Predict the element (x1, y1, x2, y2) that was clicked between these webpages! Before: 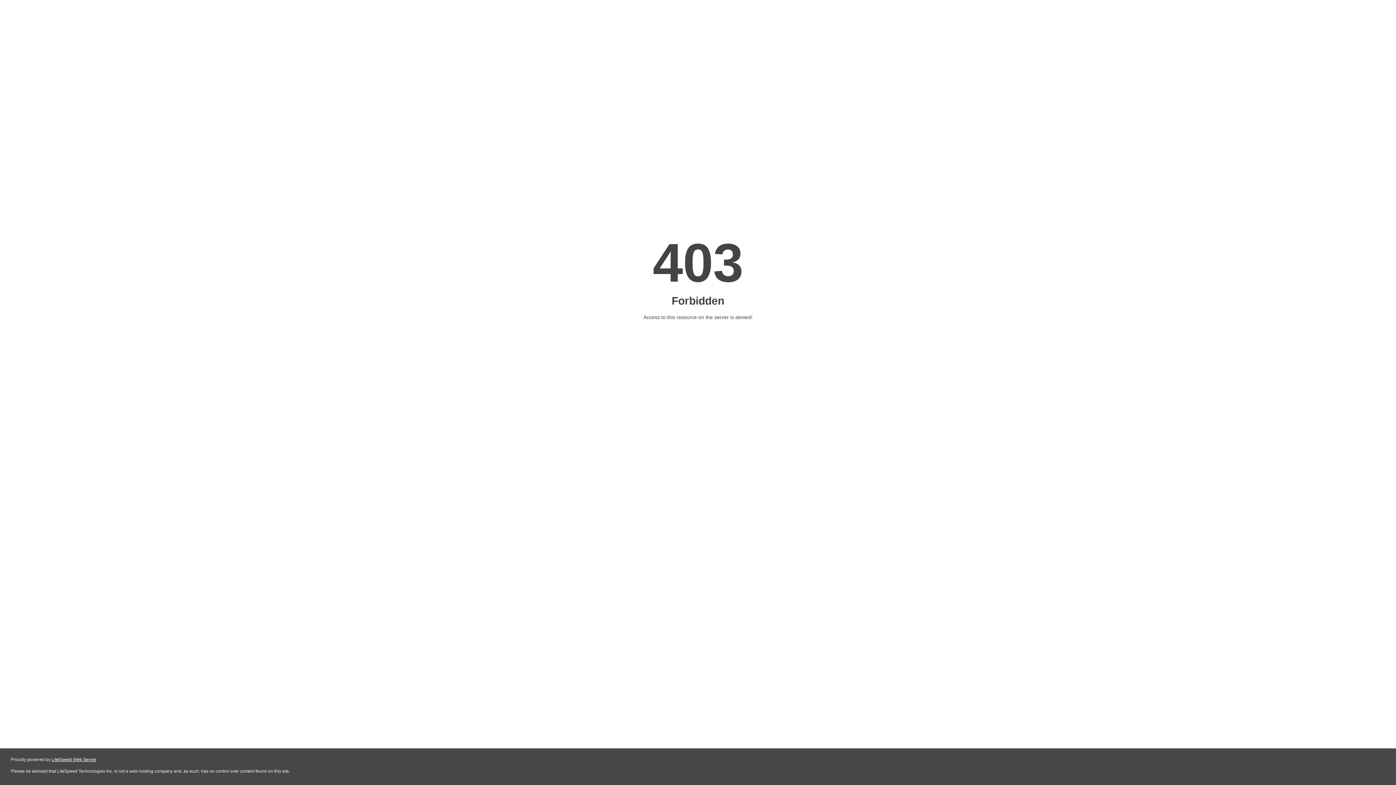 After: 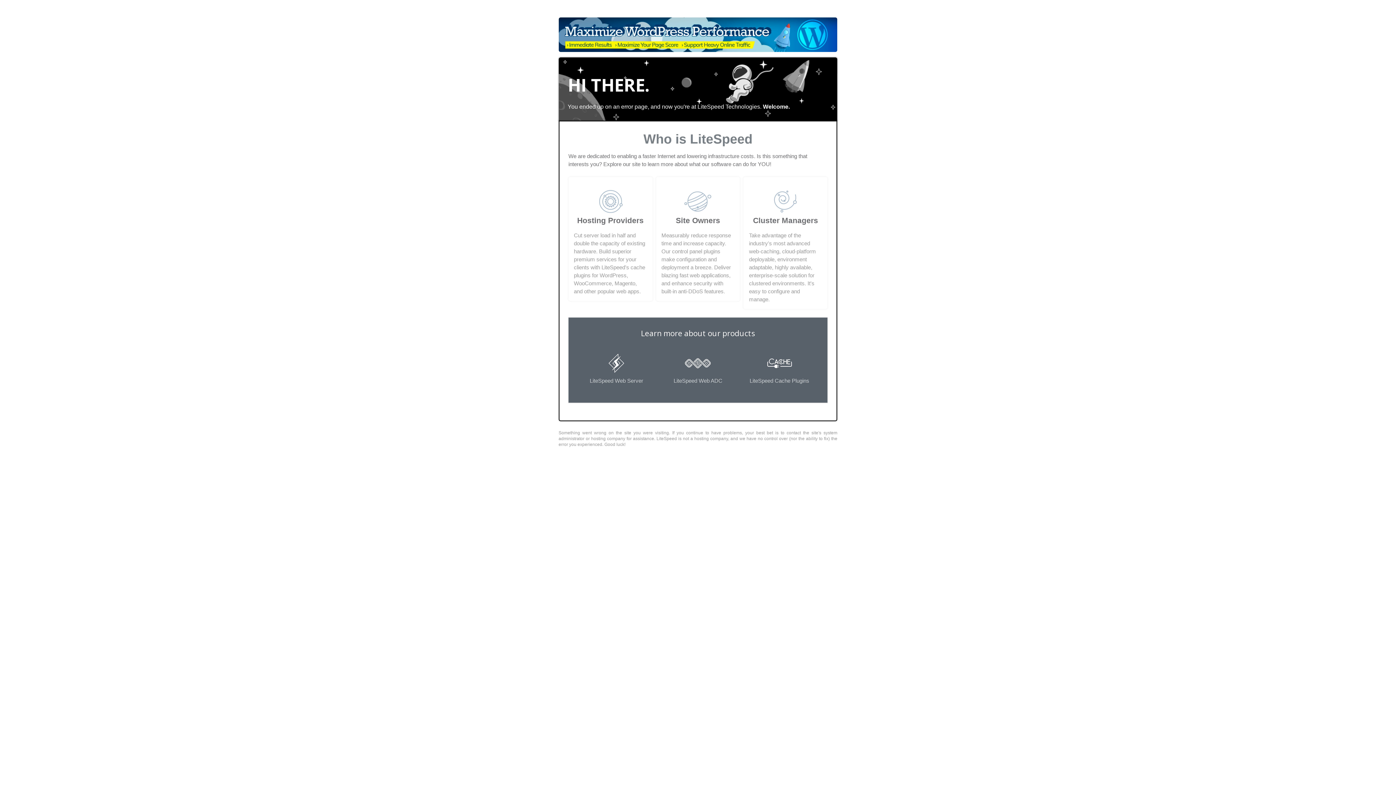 Action: bbox: (51, 757, 96, 762) label: LiteSpeed Web Server